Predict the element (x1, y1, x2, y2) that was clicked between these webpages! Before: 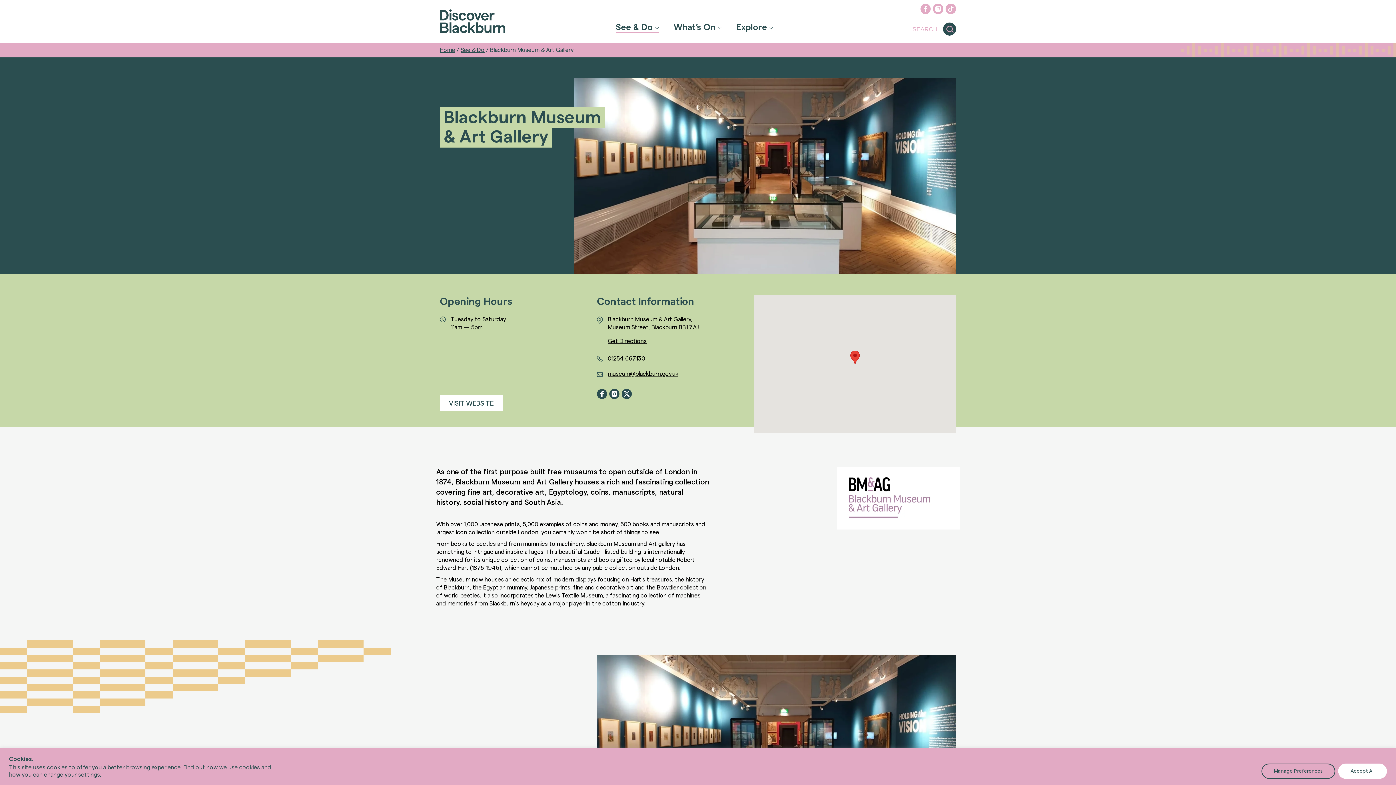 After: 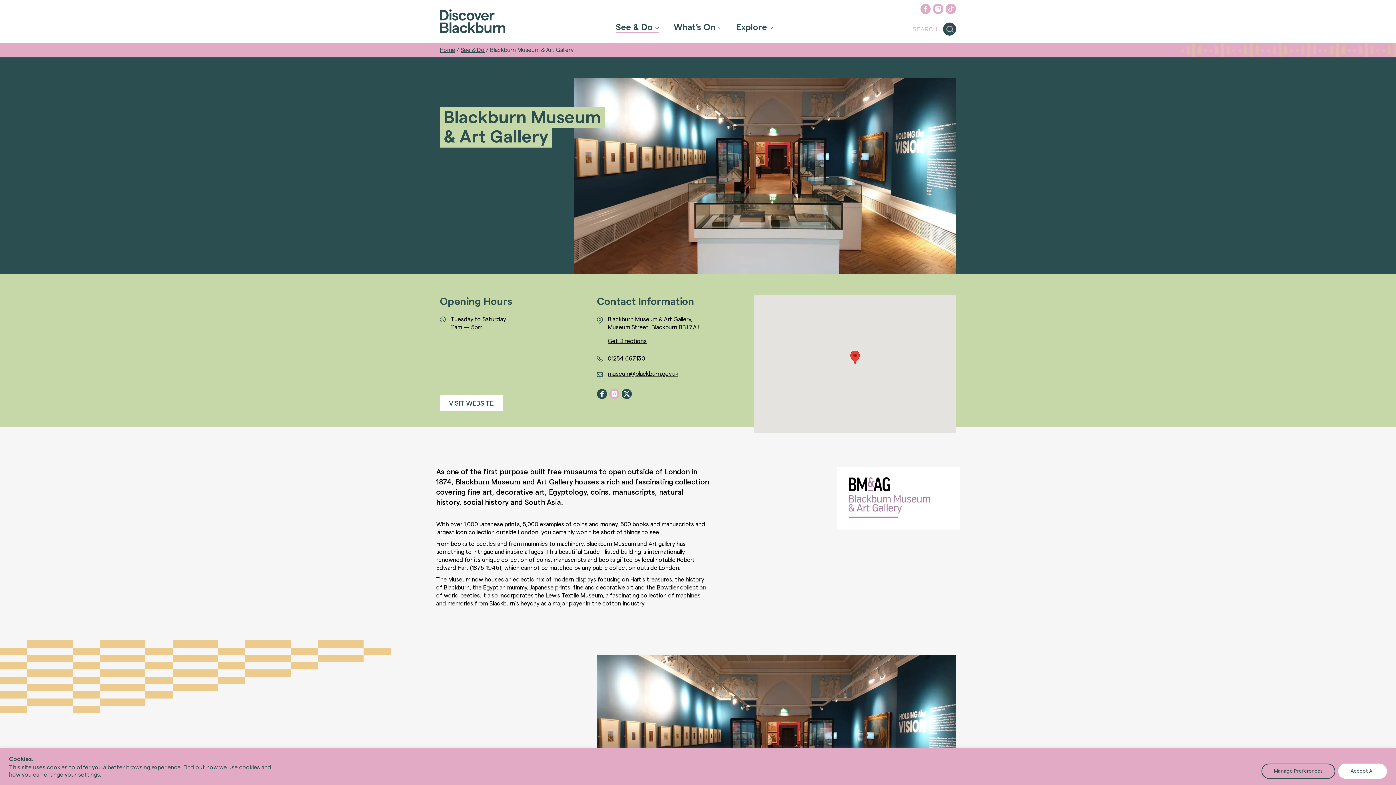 Action: bbox: (609, 389, 619, 402)